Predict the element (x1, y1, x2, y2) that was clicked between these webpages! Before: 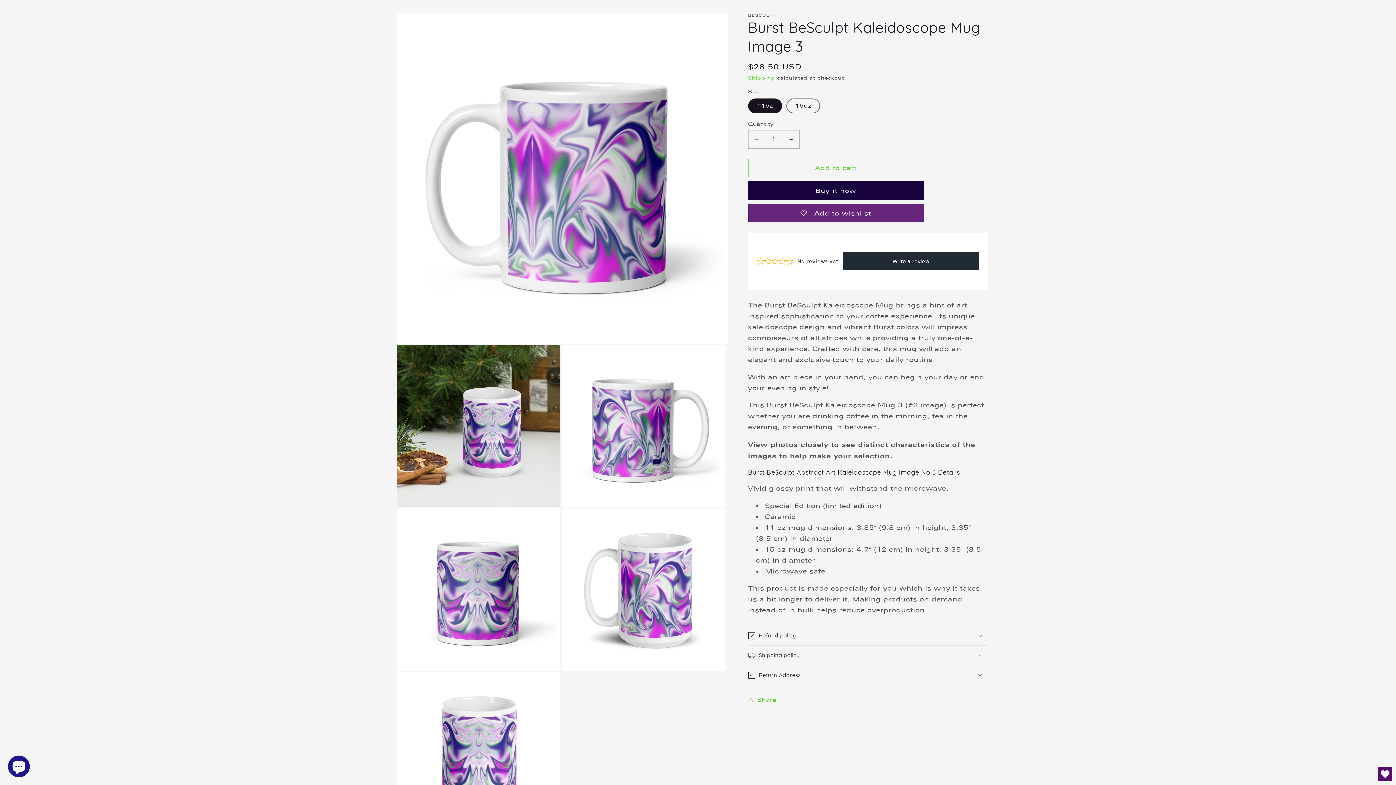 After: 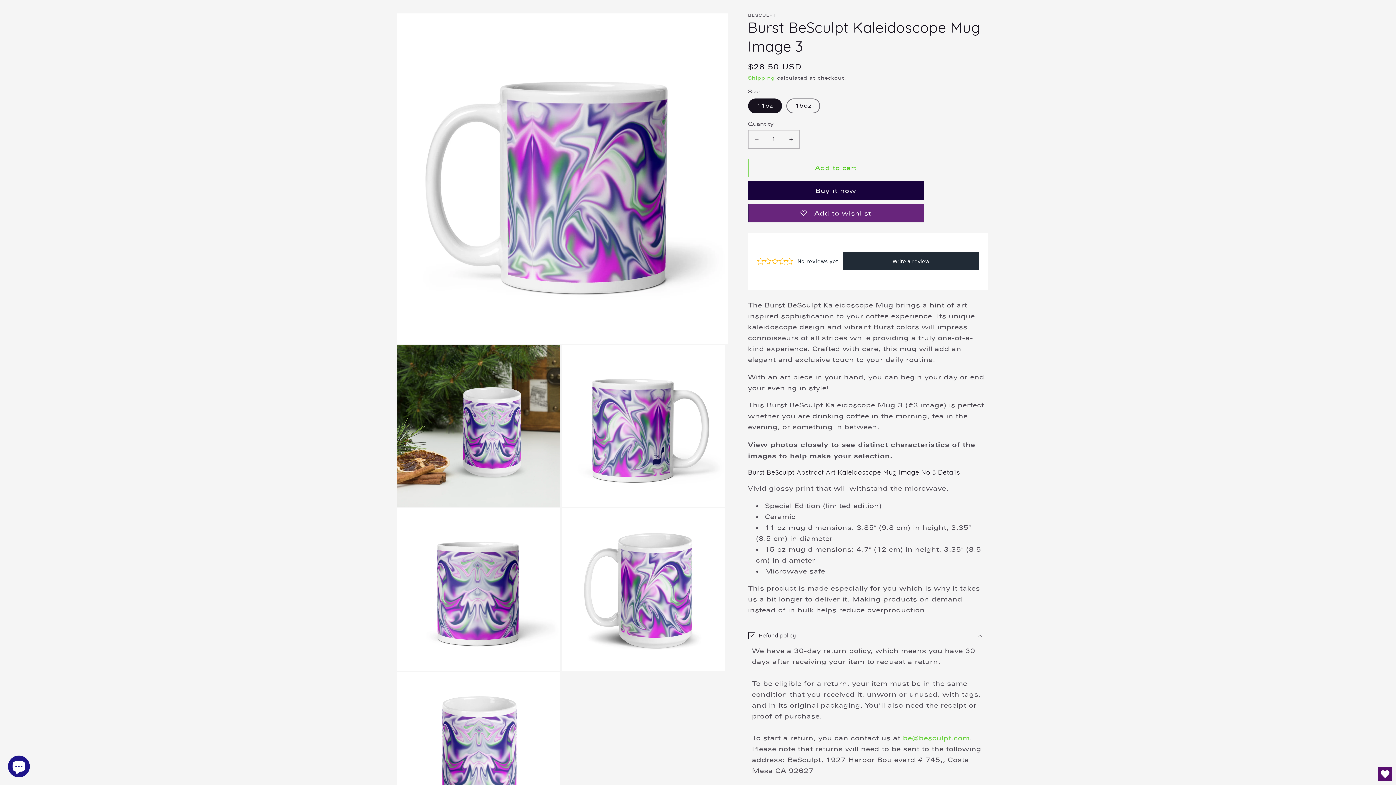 Action: bbox: (748, 626, 988, 645) label: Refund policy